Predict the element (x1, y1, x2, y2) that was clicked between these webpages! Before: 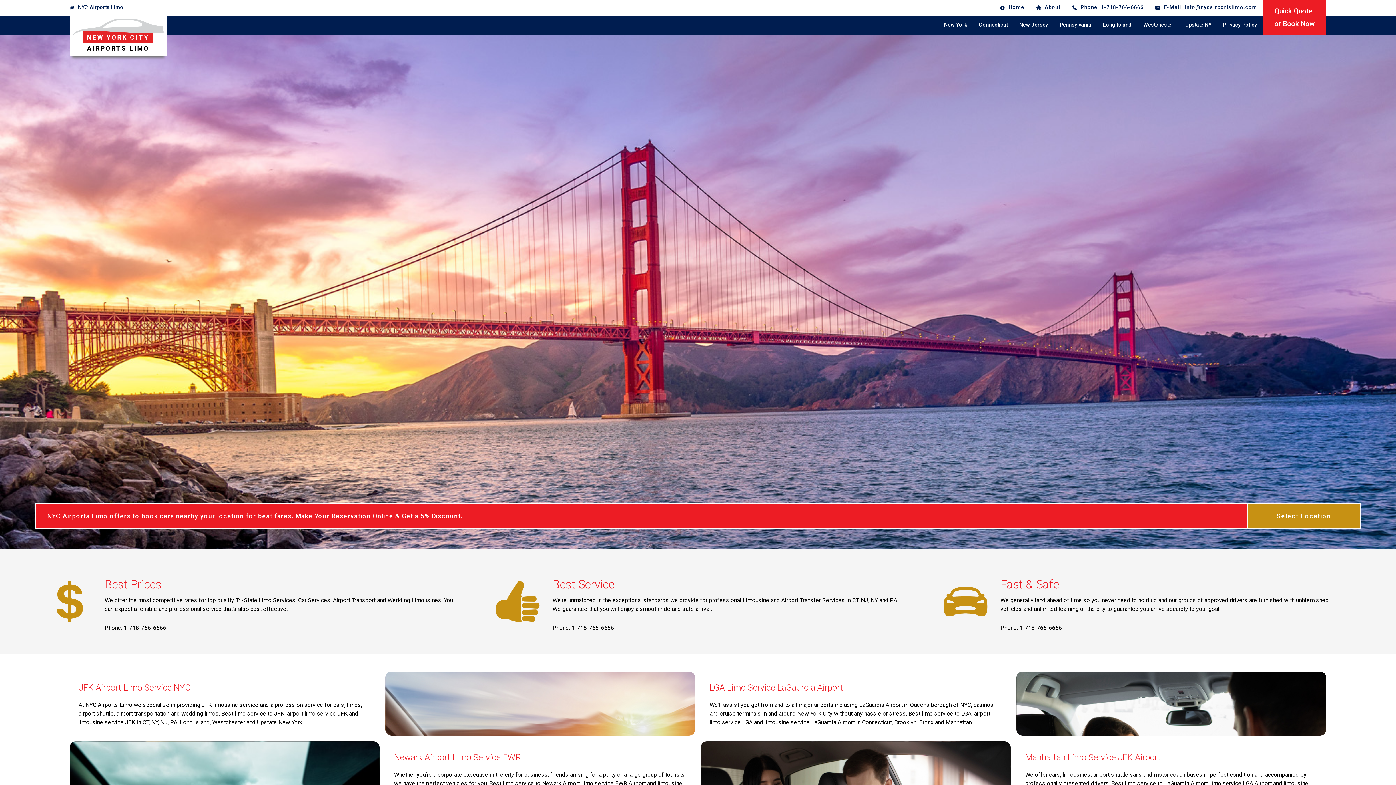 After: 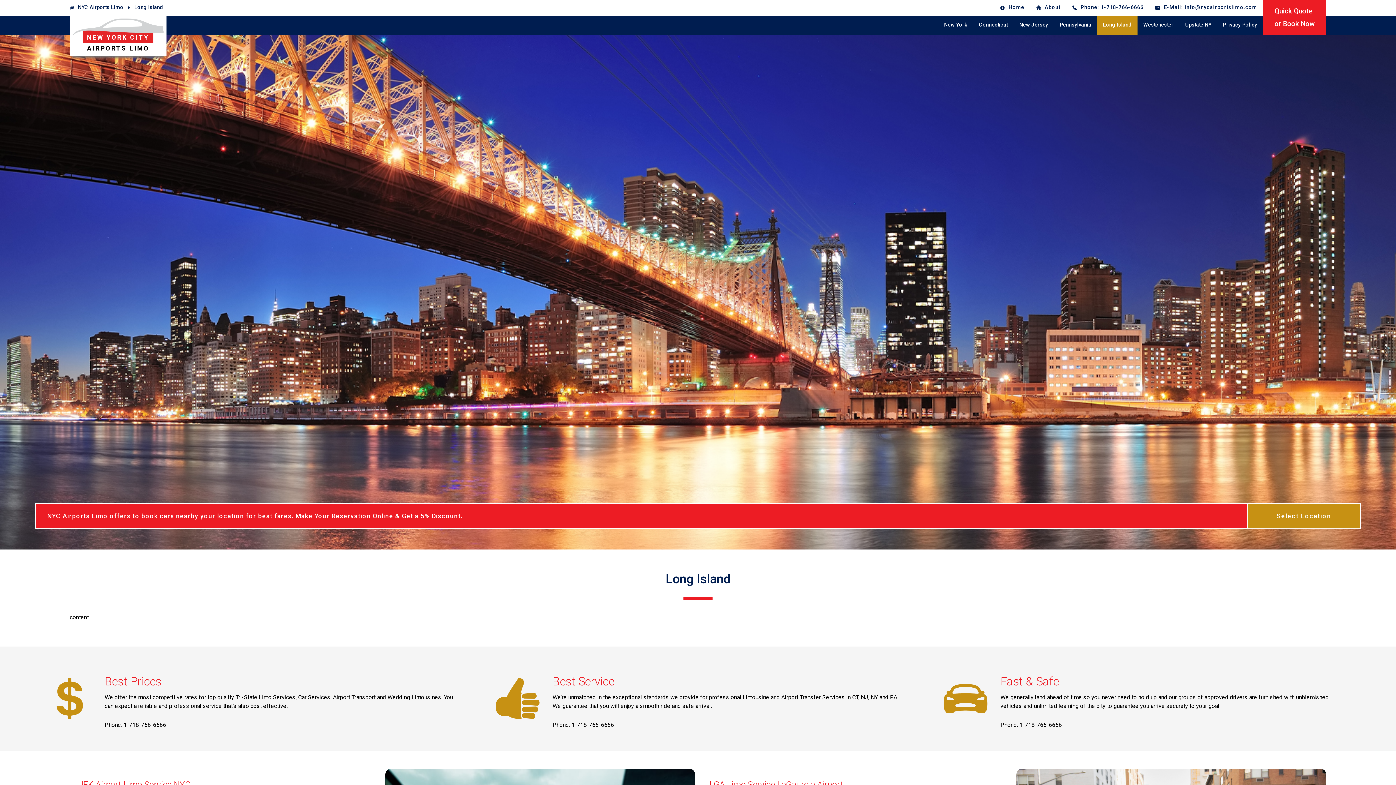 Action: label: Long Island bbox: (1097, 15, 1137, 34)